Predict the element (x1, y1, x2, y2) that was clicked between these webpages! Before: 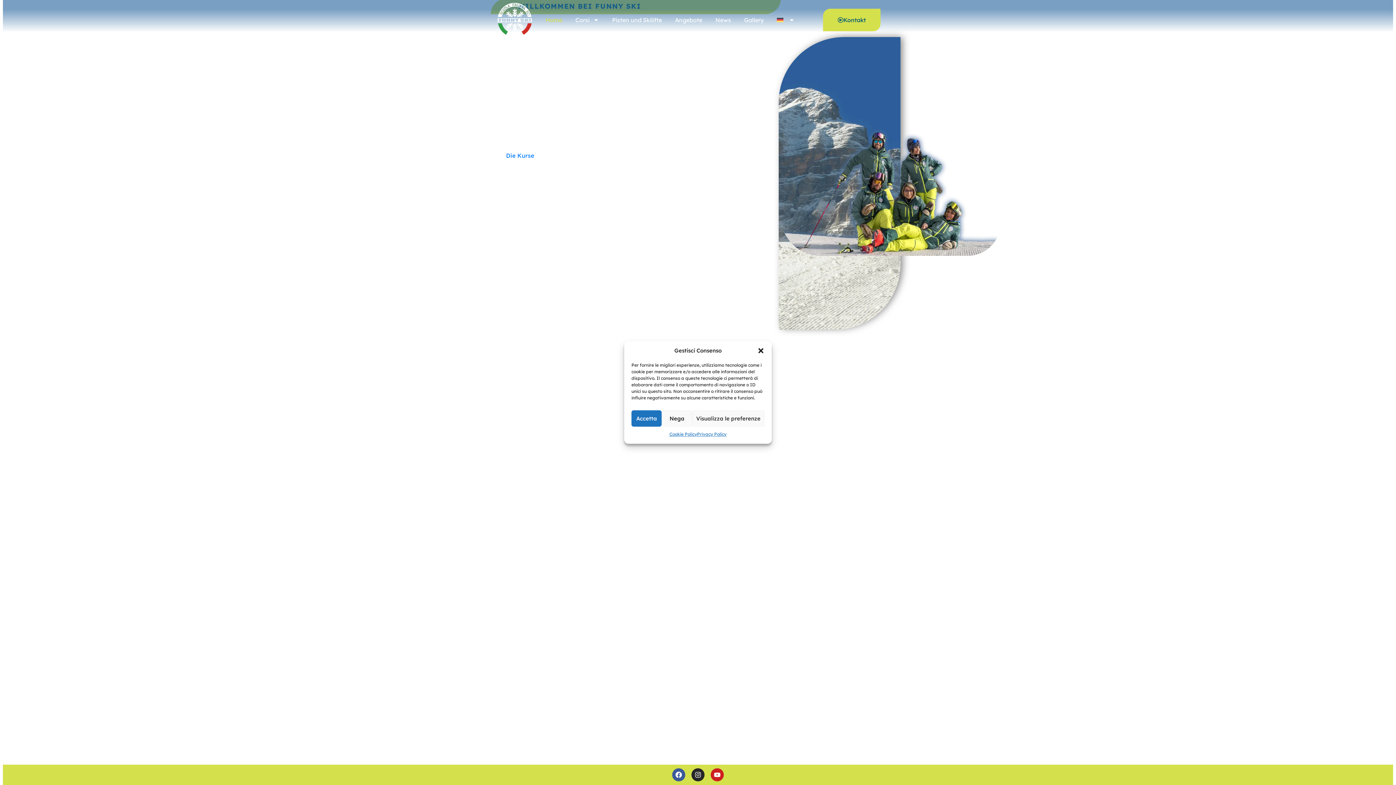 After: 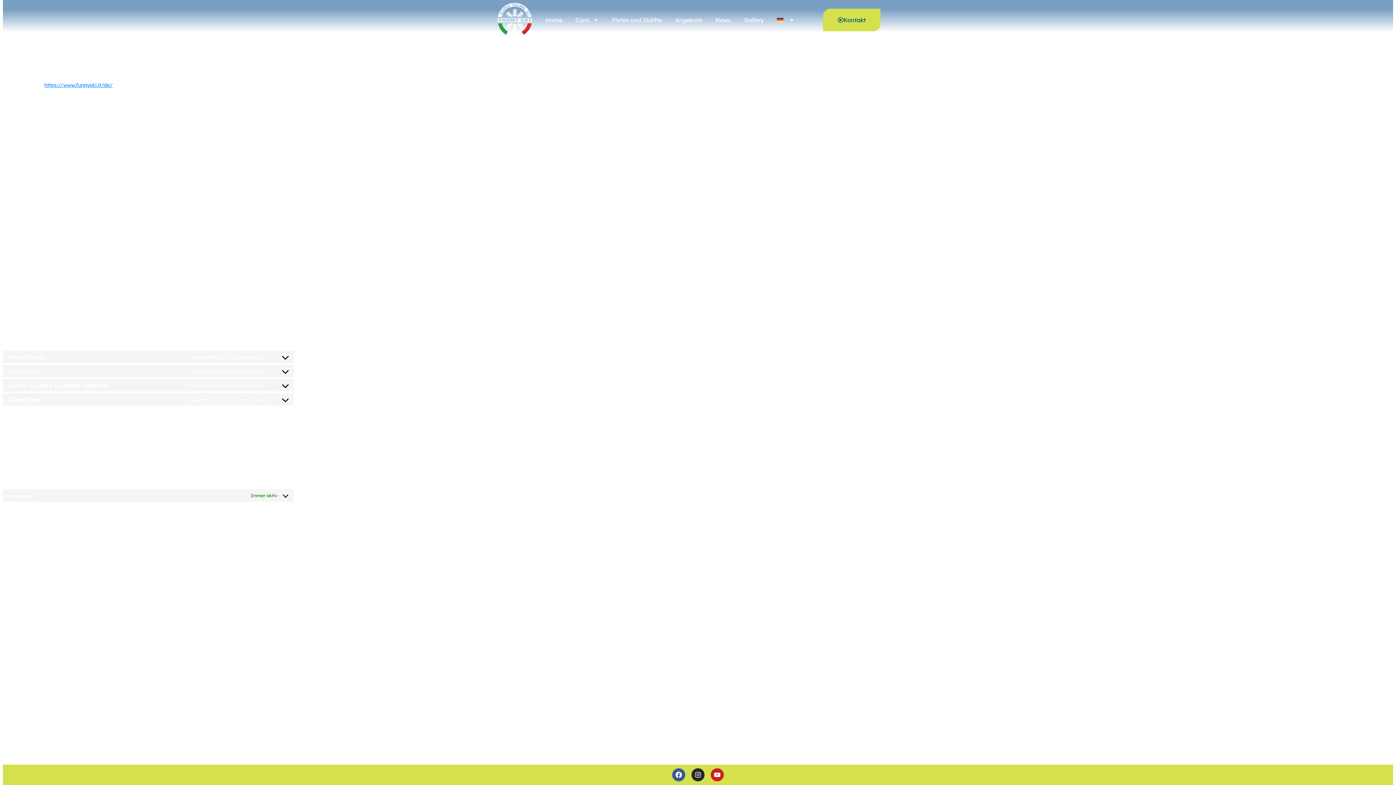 Action: label: Cookie Policy bbox: (669, 430, 697, 438)